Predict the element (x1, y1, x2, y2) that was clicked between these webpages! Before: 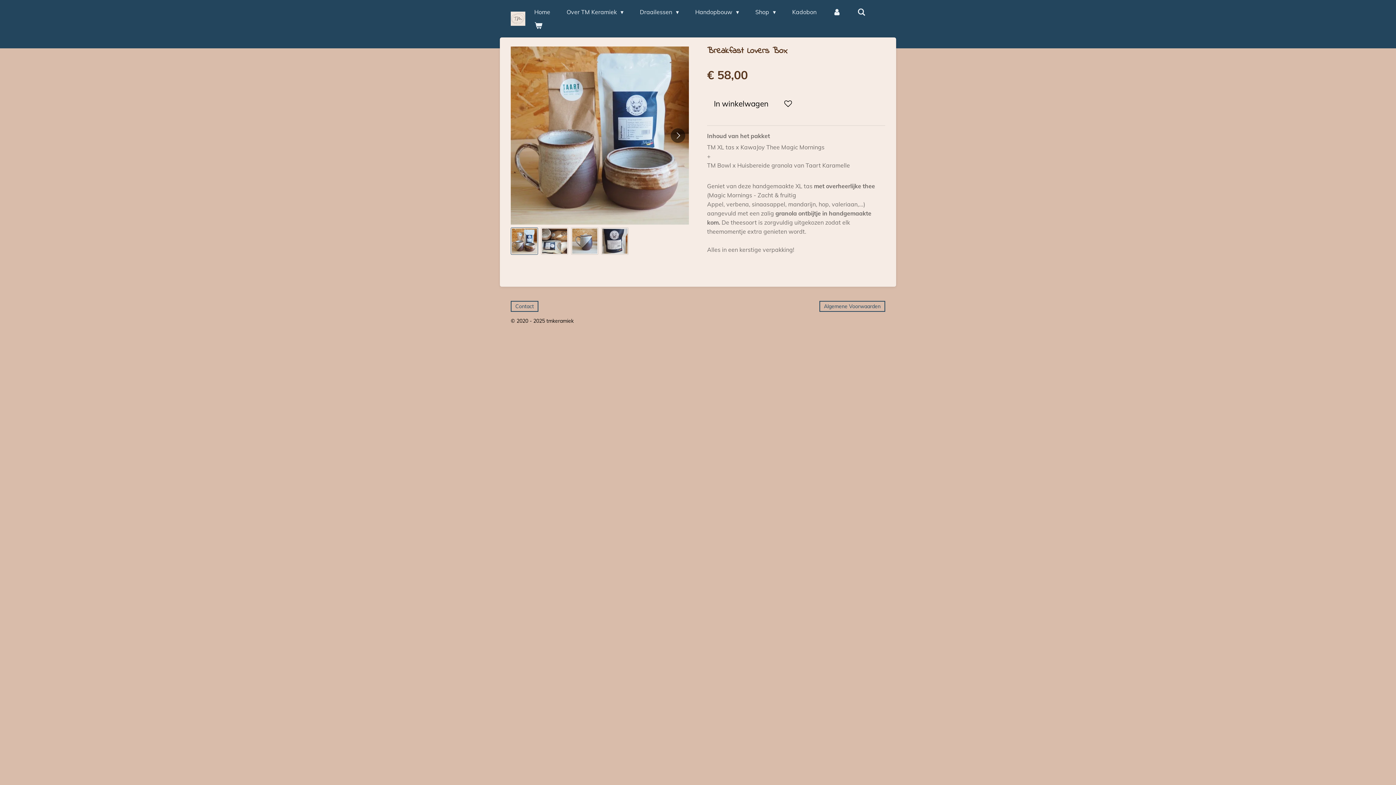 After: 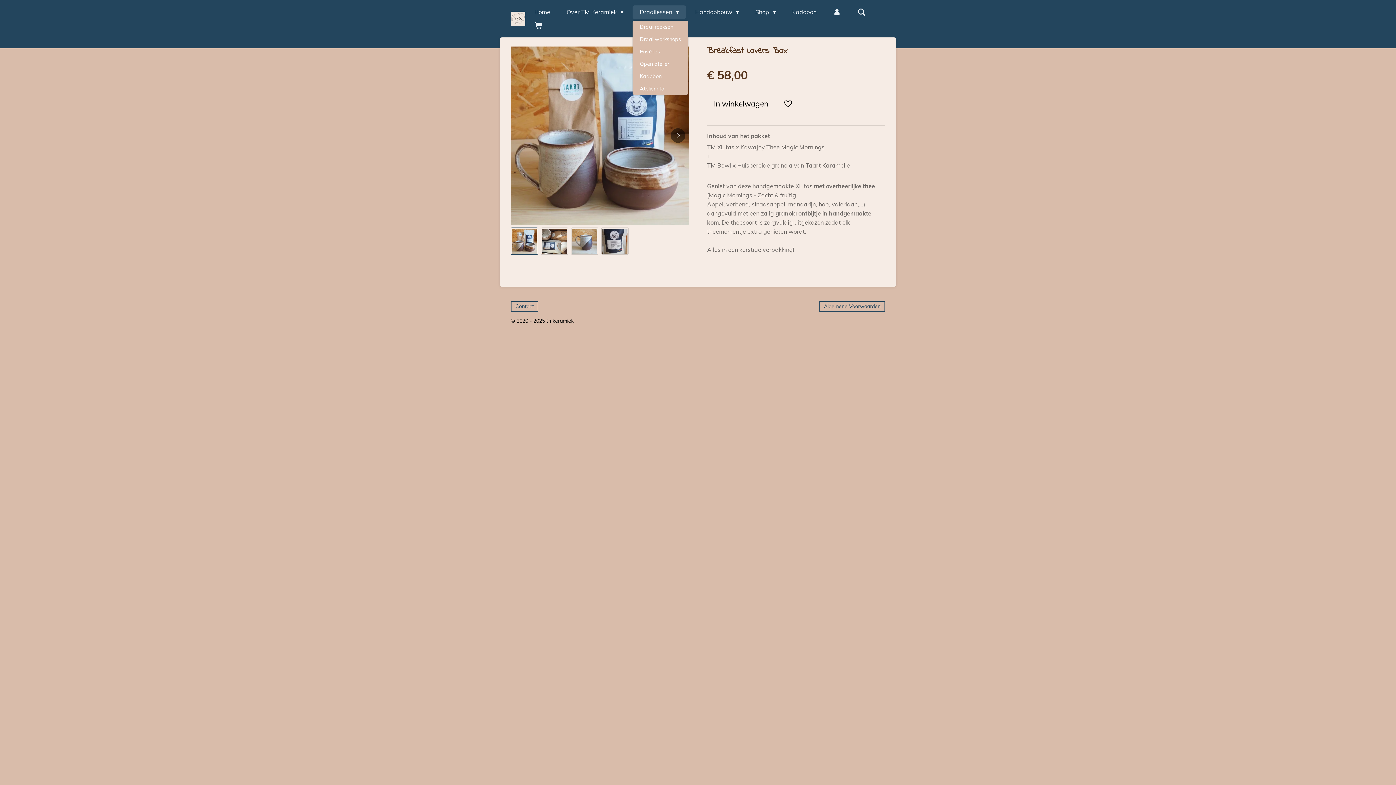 Action: bbox: (632, 5, 686, 18) label: Draailessen 